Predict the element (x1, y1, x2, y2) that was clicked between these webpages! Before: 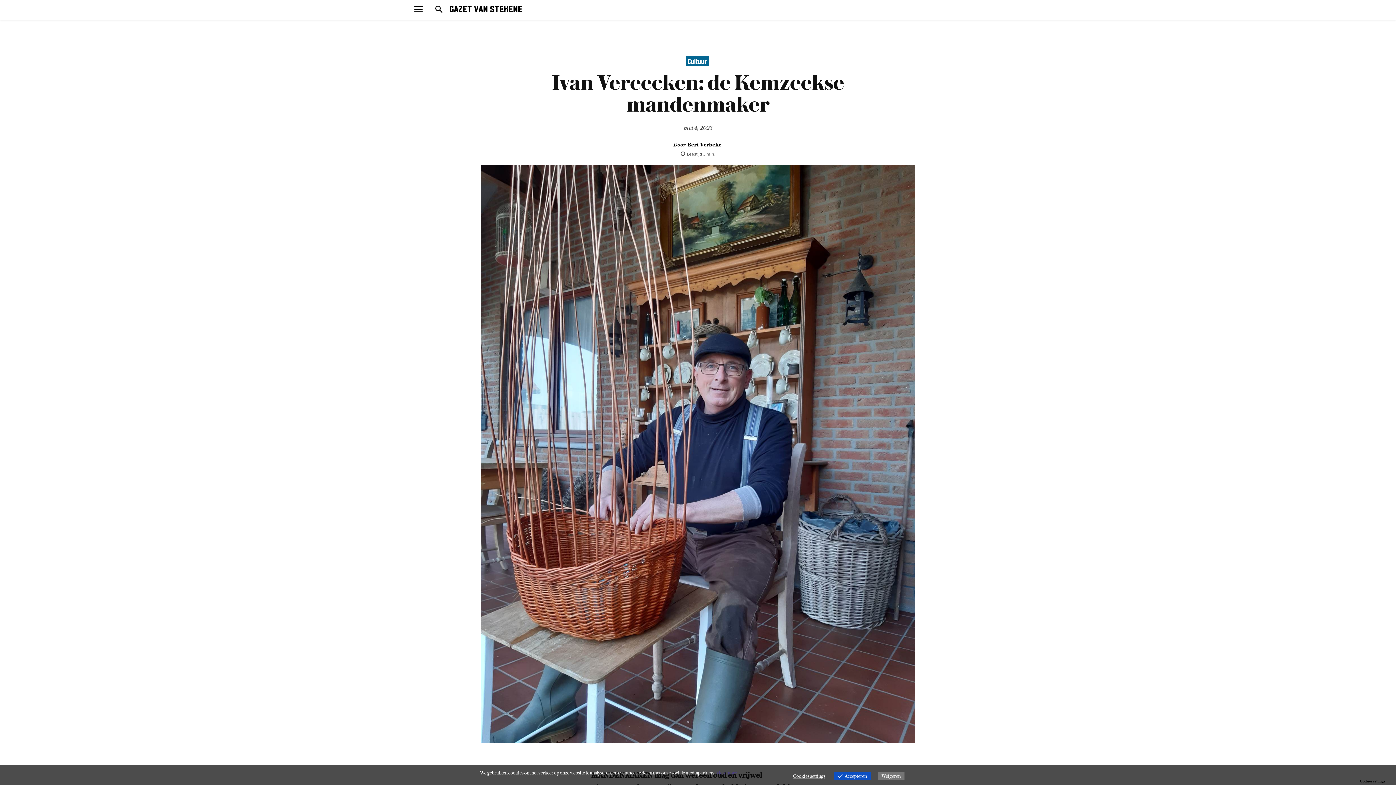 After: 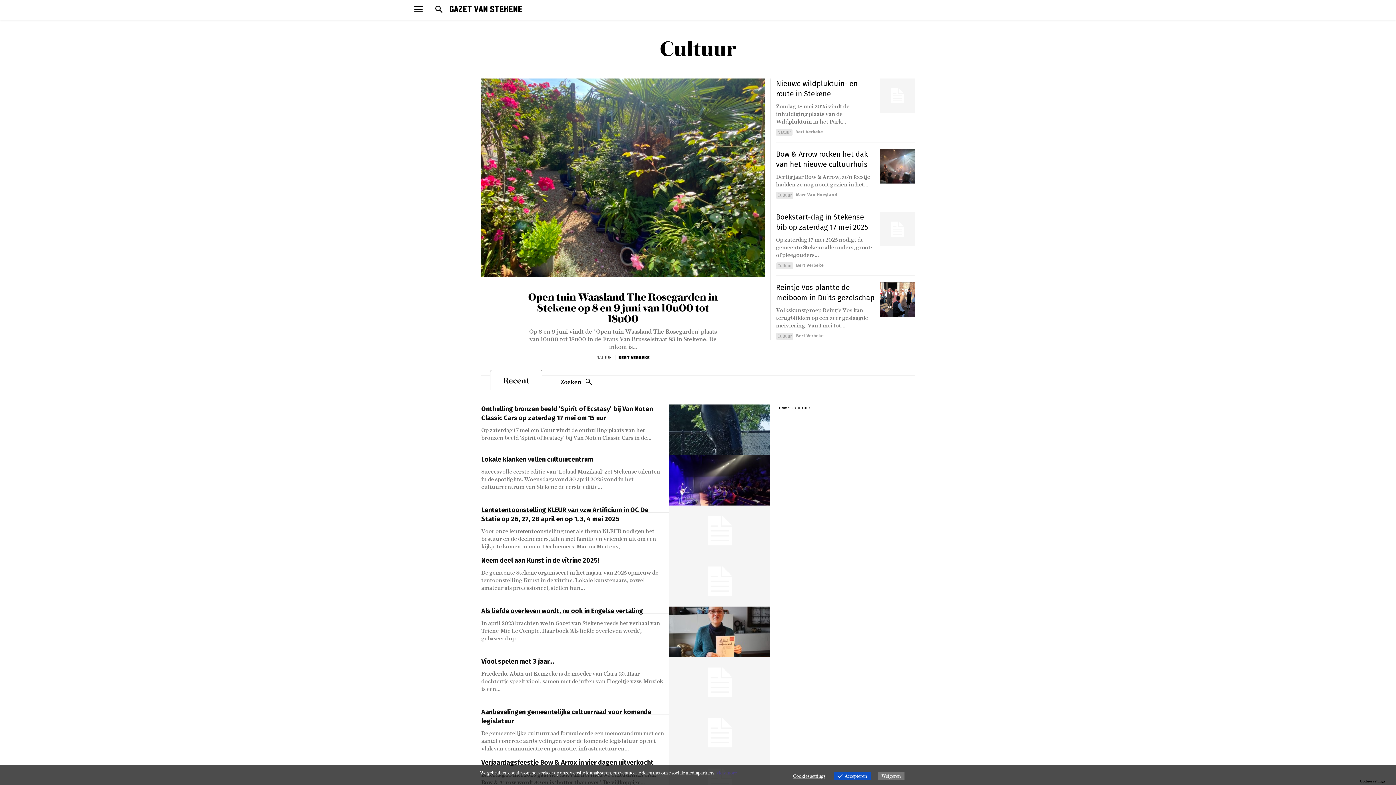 Action: bbox: (685, 56, 708, 66) label: Cultuur